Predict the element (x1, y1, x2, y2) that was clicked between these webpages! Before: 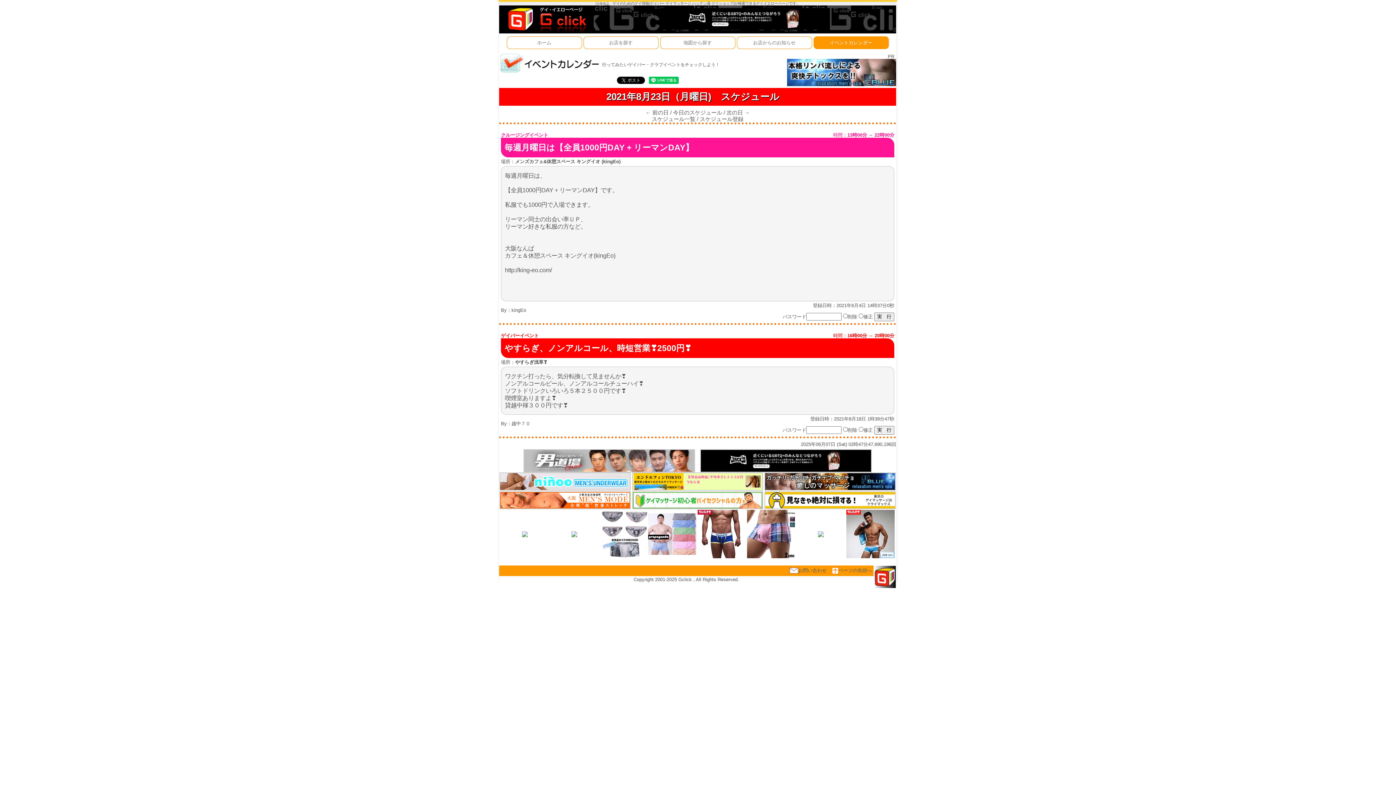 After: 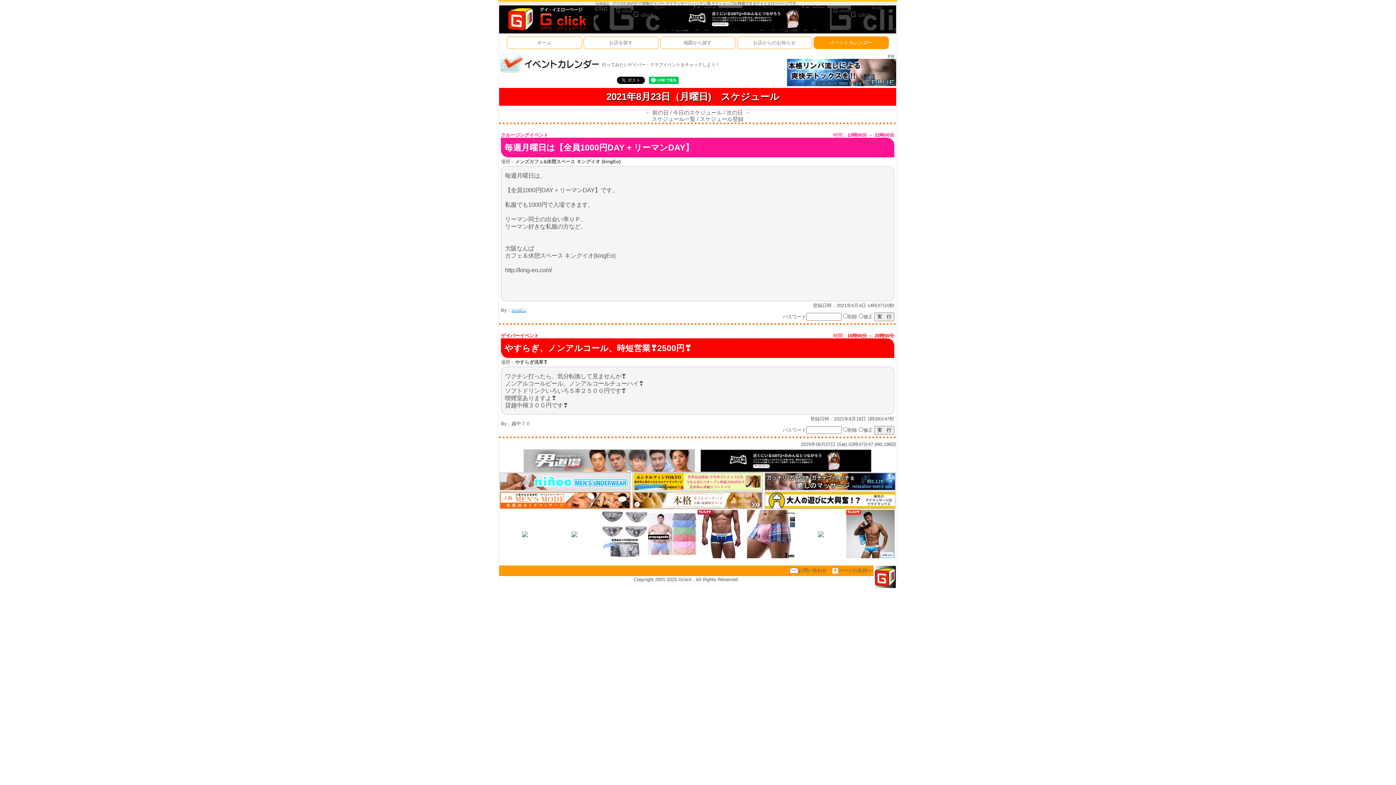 Action: label: kingEo bbox: (511, 308, 526, 312)